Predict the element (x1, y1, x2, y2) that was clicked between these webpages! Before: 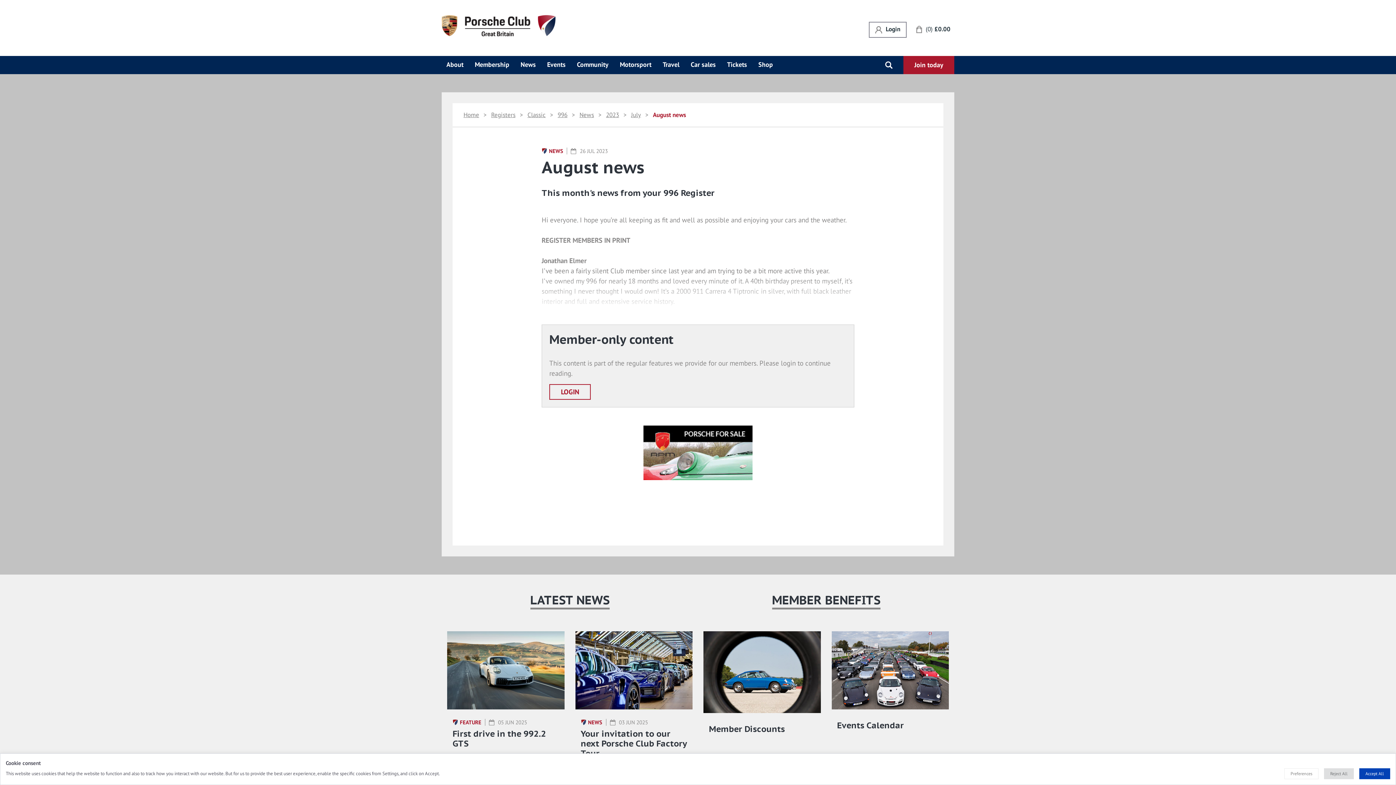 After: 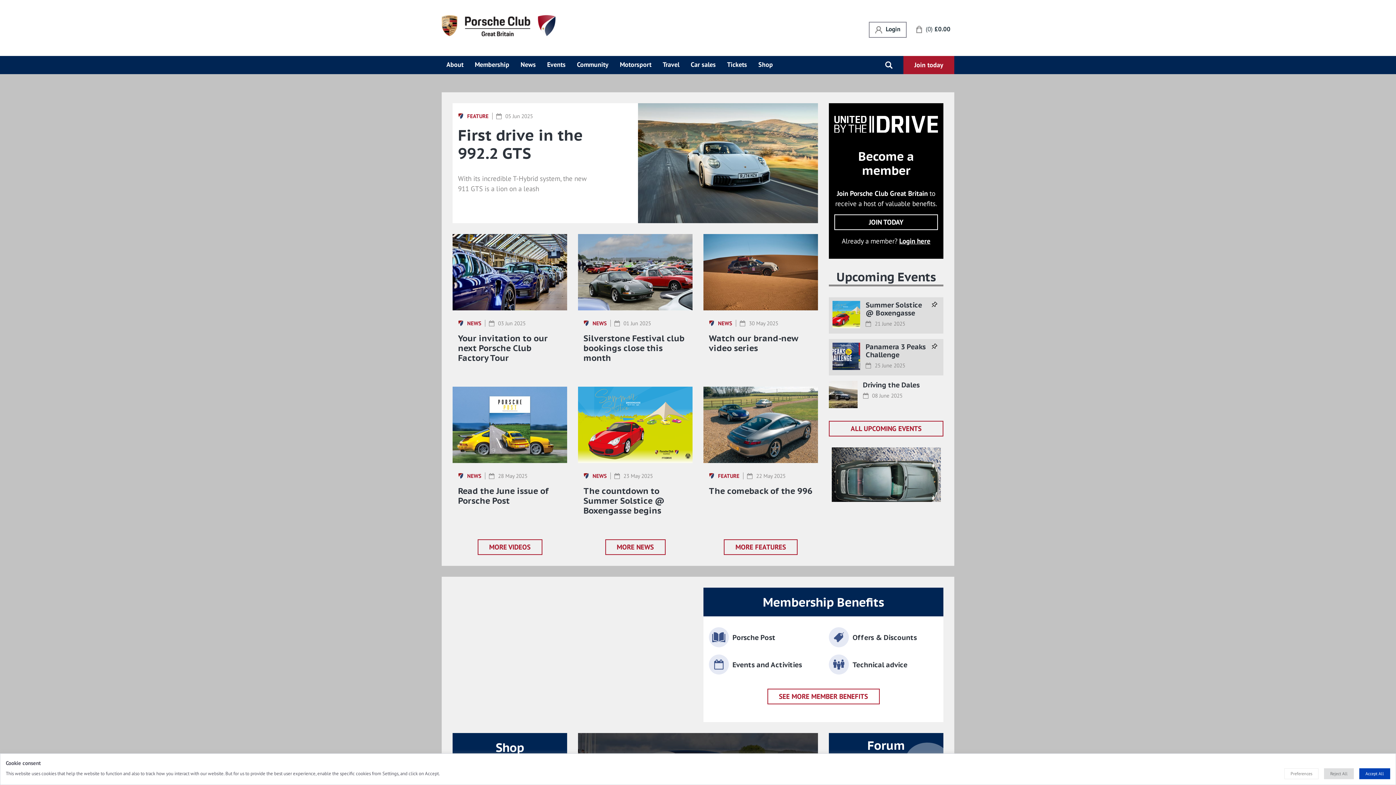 Action: bbox: (441, 20, 555, 29)